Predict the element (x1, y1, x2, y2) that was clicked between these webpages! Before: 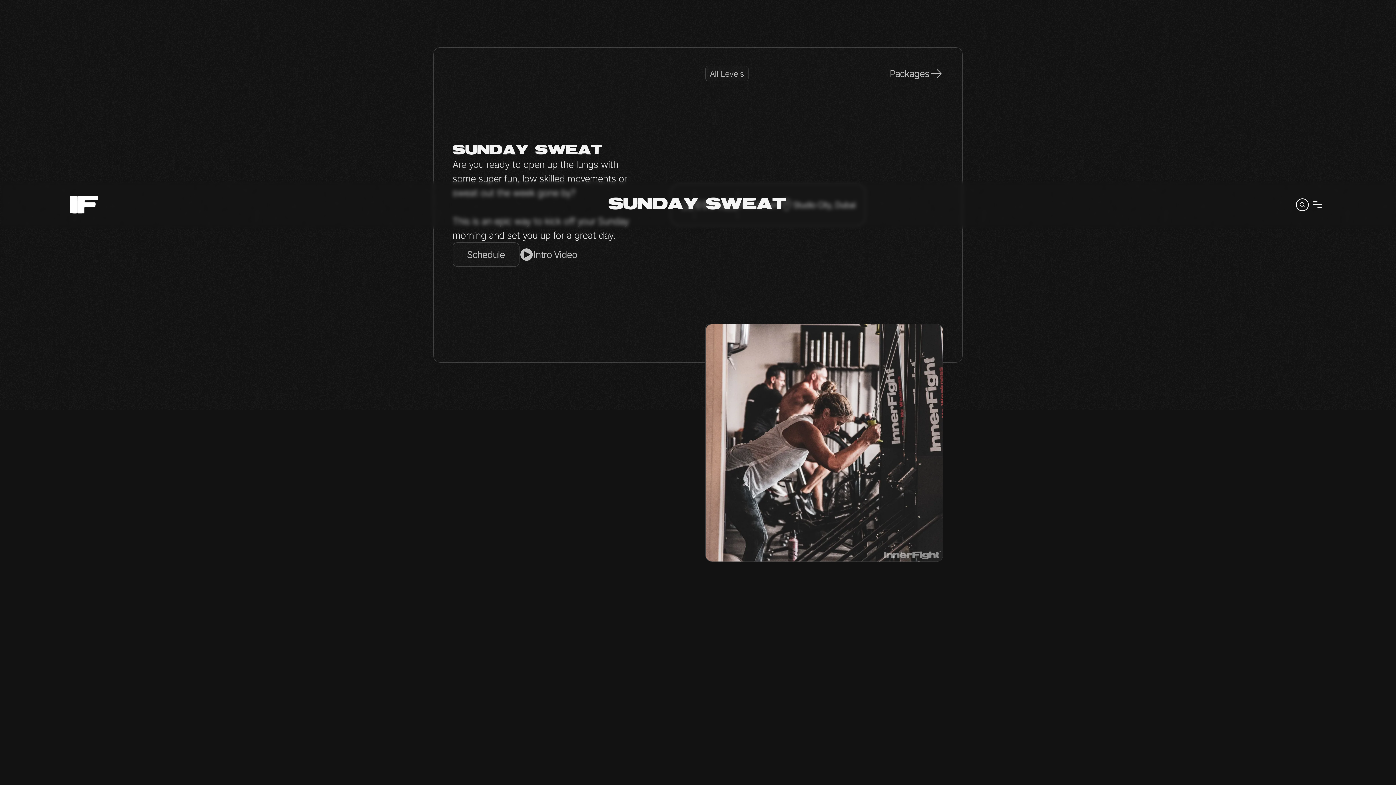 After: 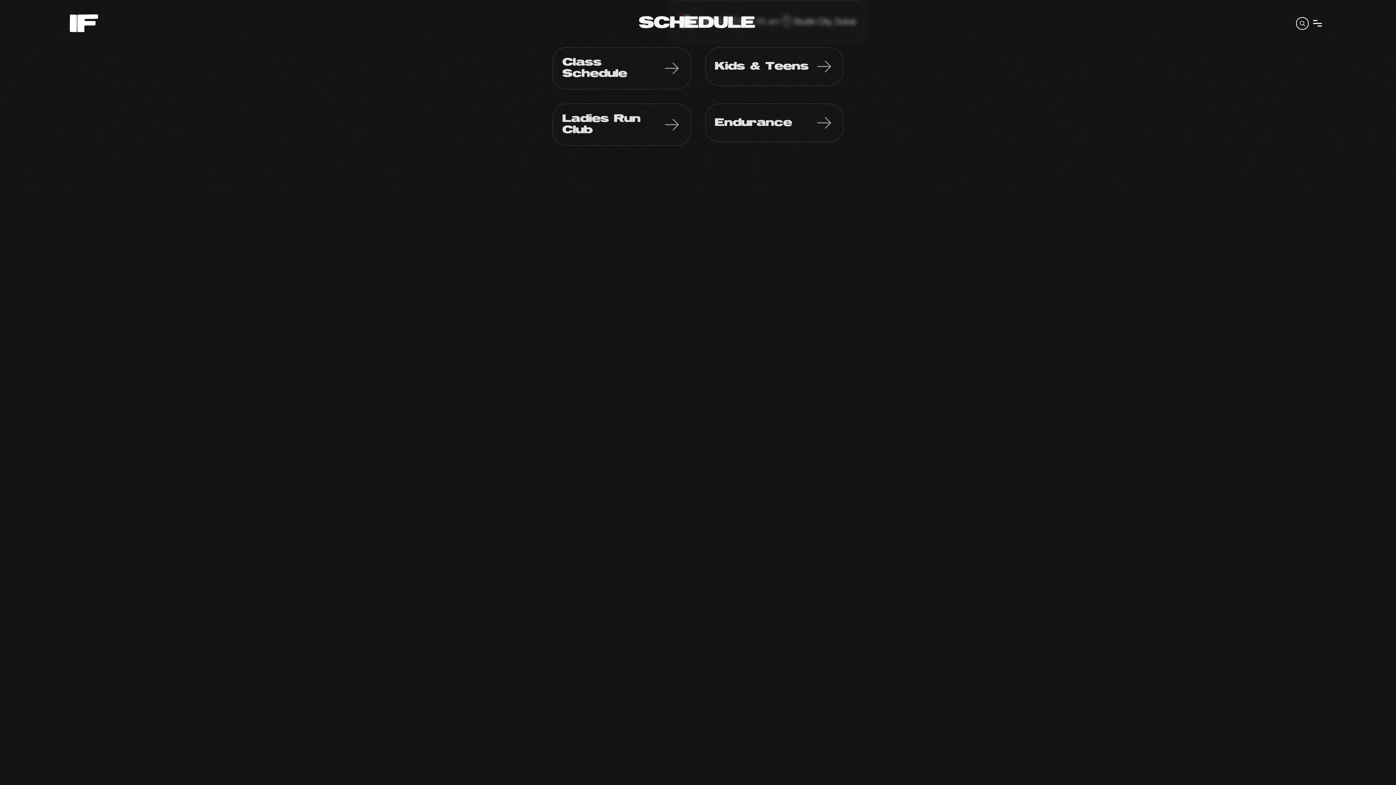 Action: label: Schedule bbox: (452, 242, 519, 266)